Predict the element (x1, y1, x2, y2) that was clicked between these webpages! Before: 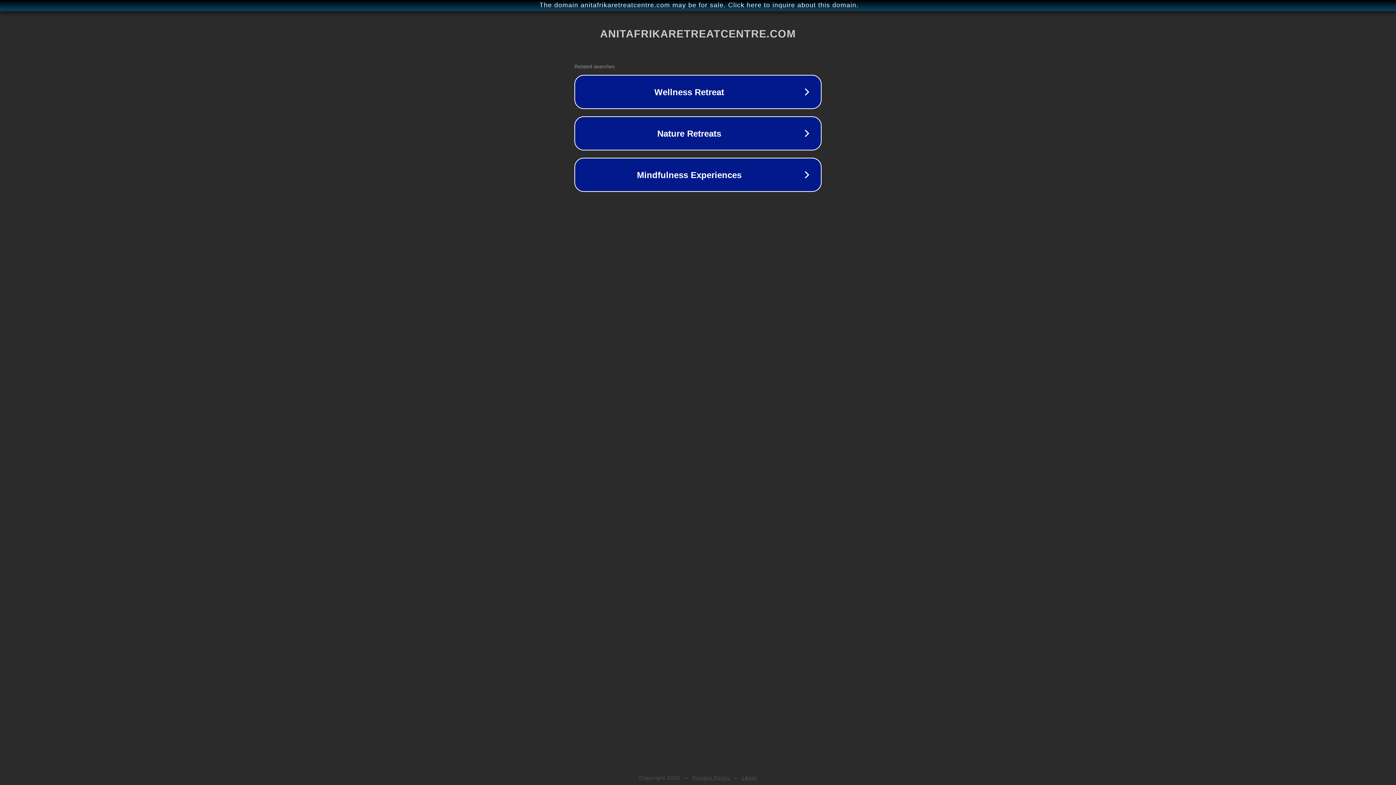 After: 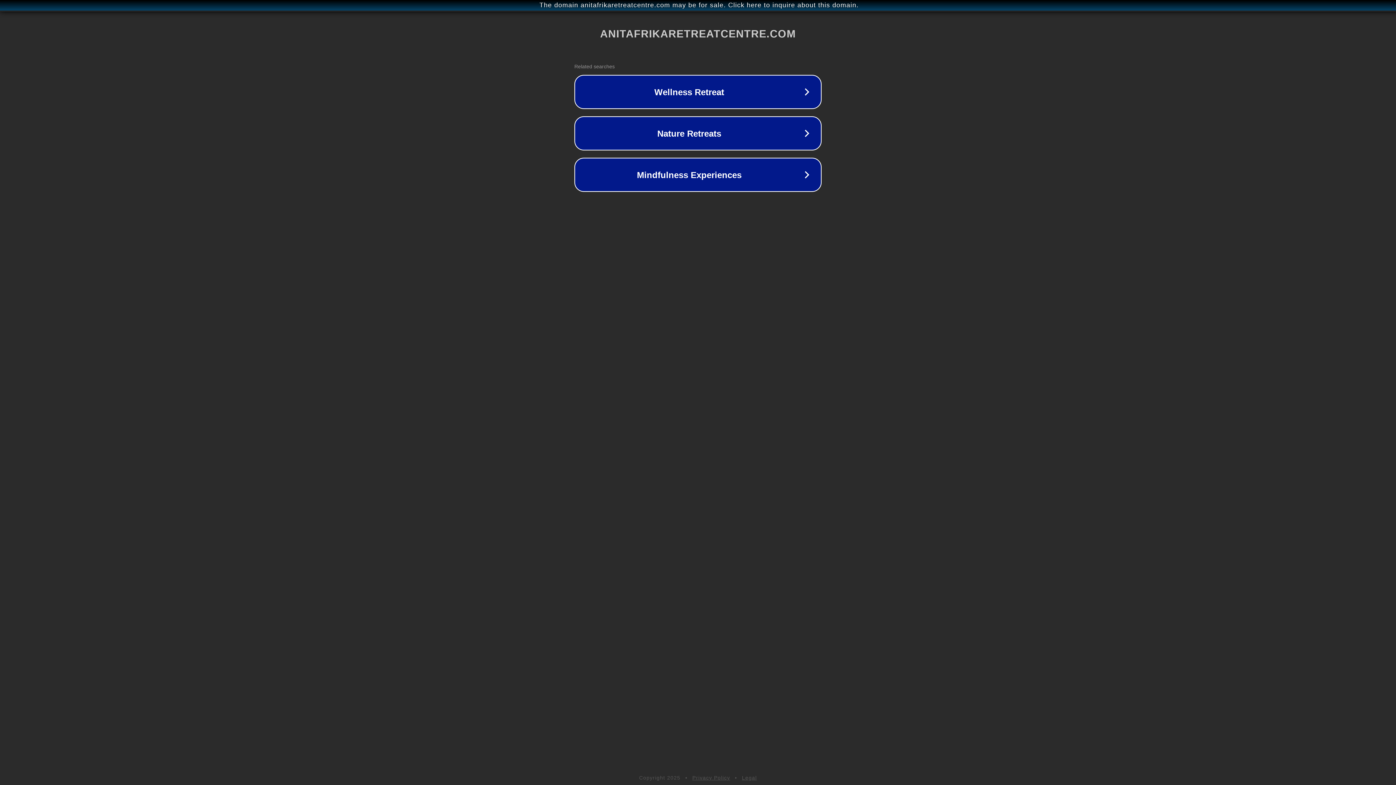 Action: bbox: (692, 775, 730, 781) label: Privacy Policy